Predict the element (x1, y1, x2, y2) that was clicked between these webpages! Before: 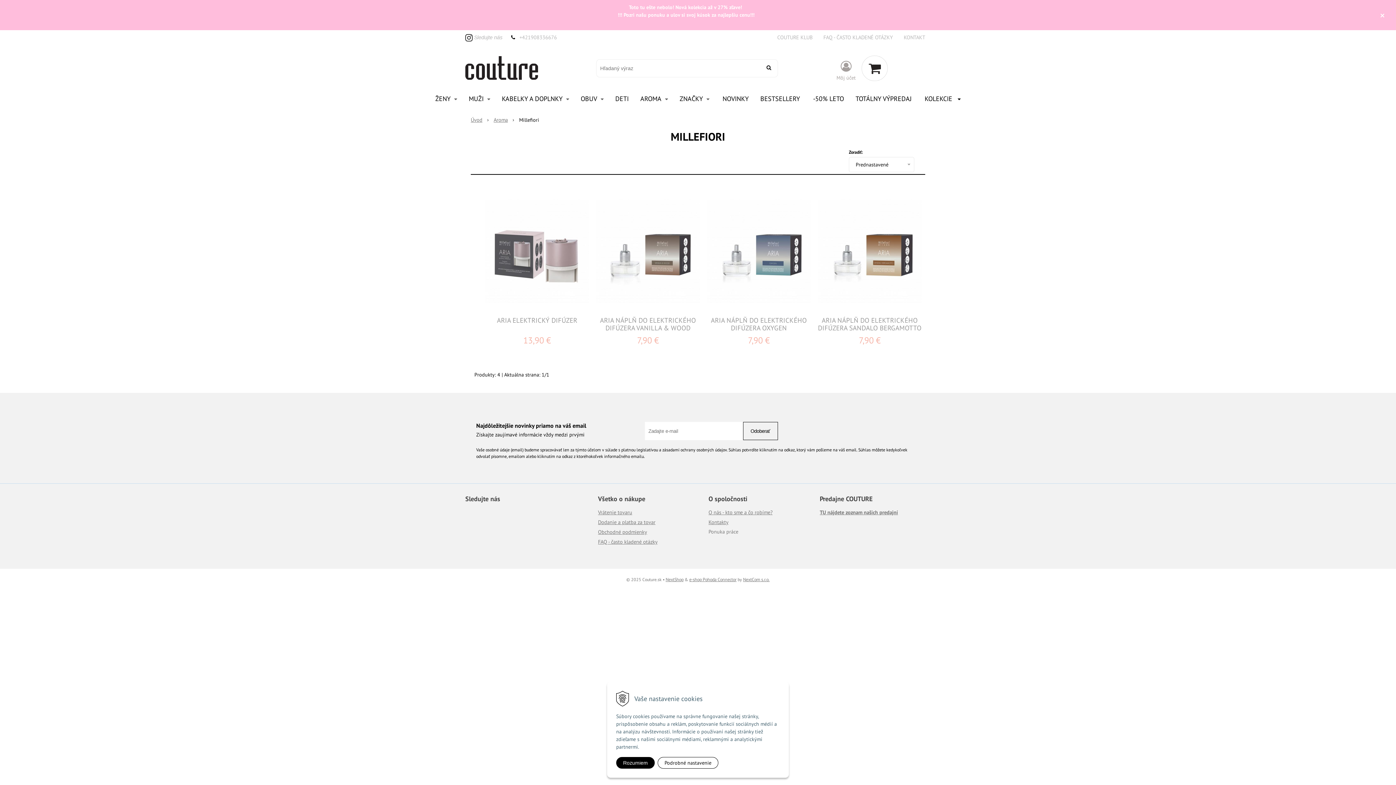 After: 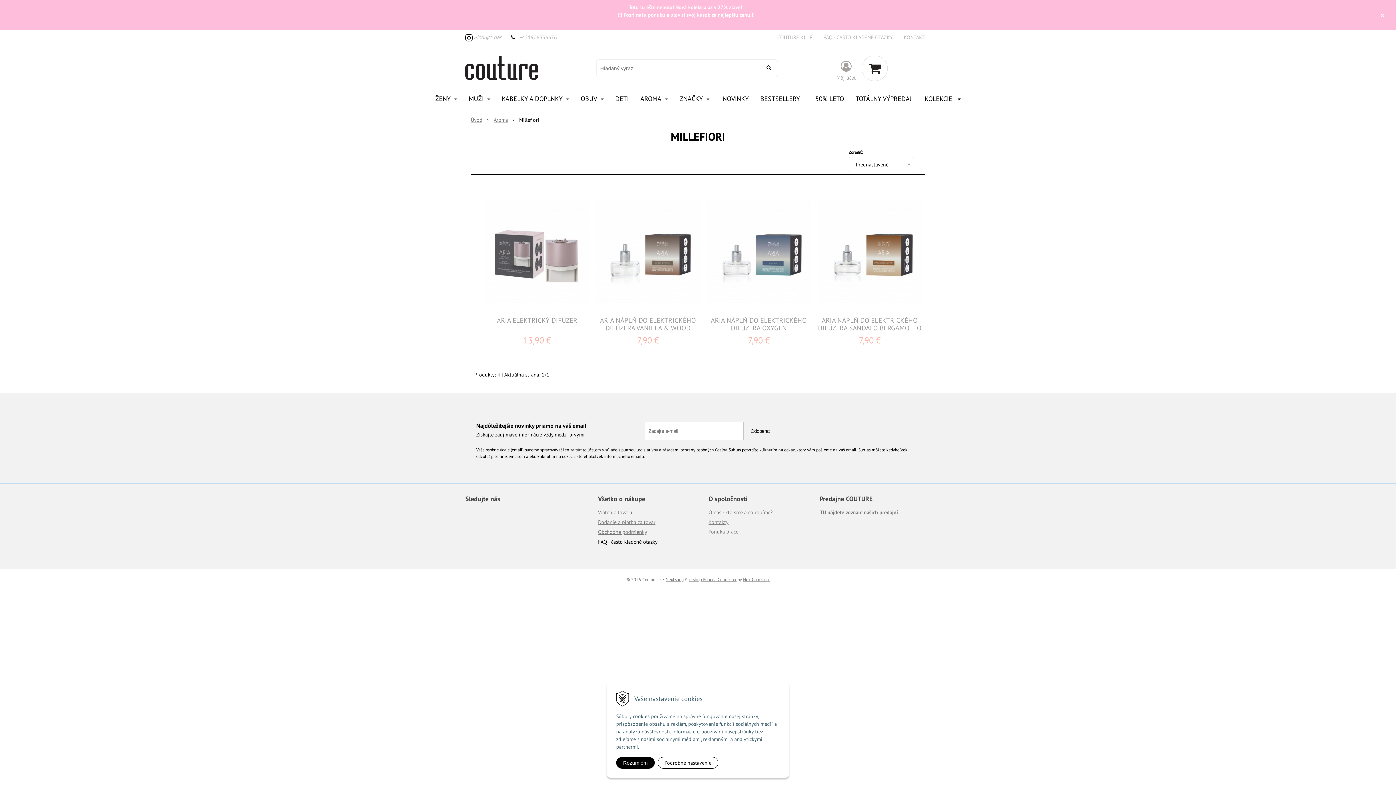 Action: label: FAQ - často kladené otázky bbox: (598, 538, 657, 545)